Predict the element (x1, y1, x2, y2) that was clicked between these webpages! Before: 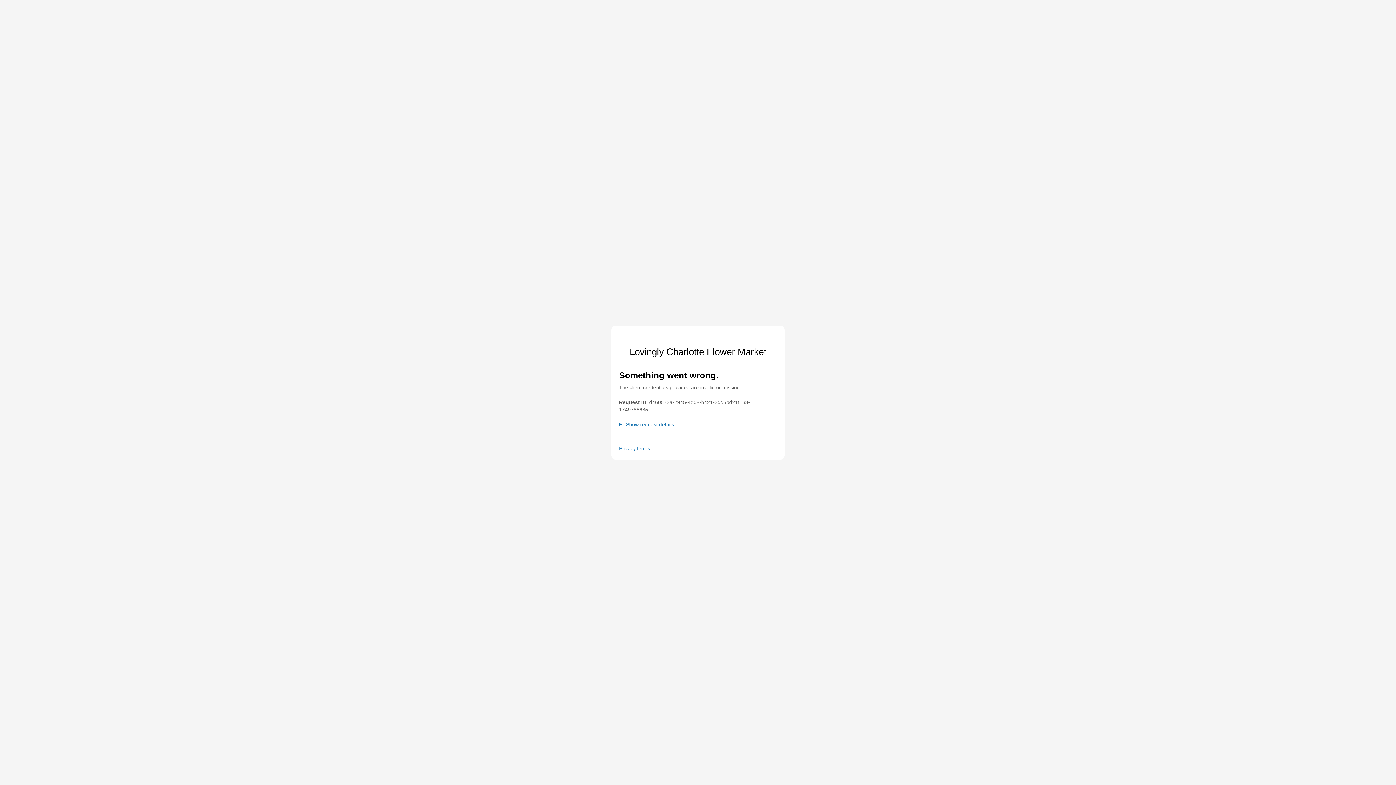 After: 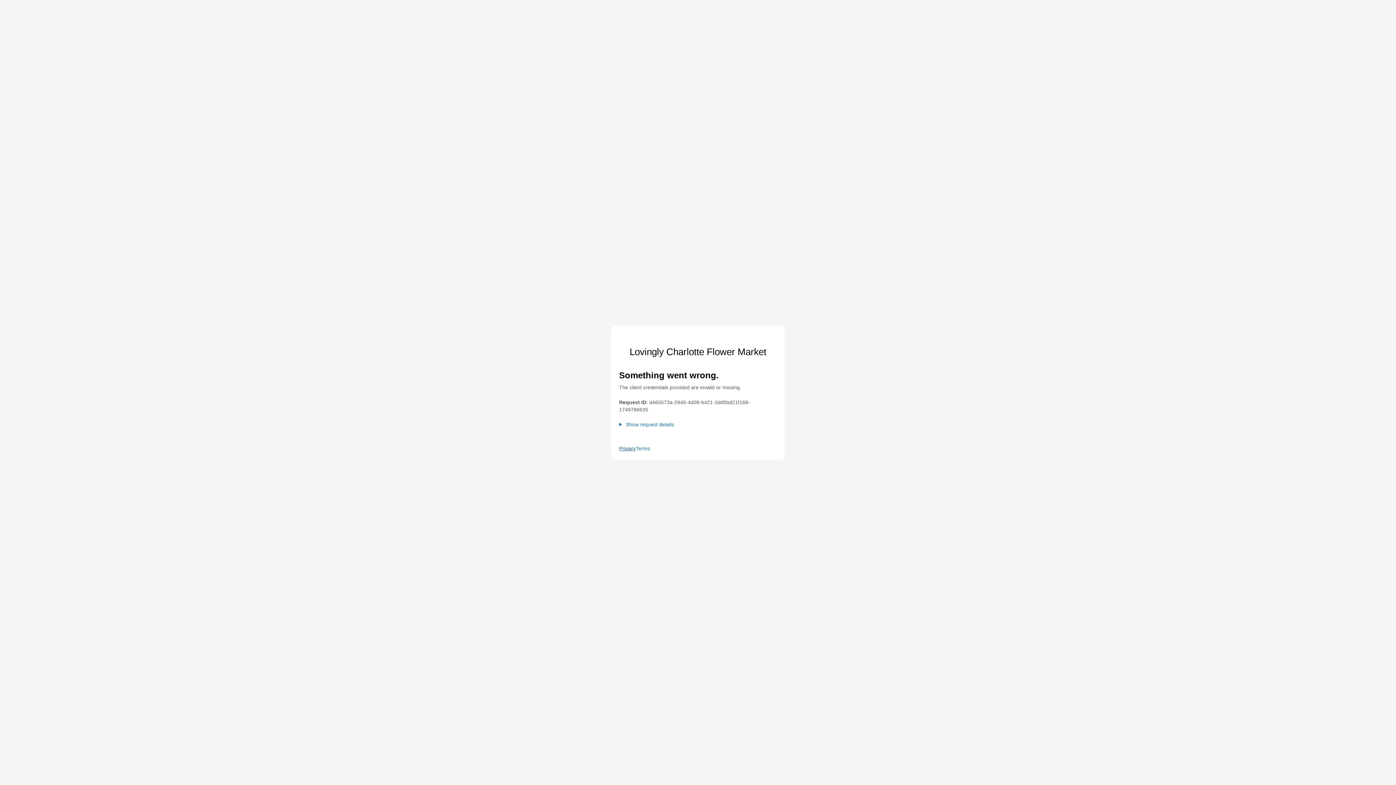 Action: bbox: (619, 444, 636, 452) label: Privacy